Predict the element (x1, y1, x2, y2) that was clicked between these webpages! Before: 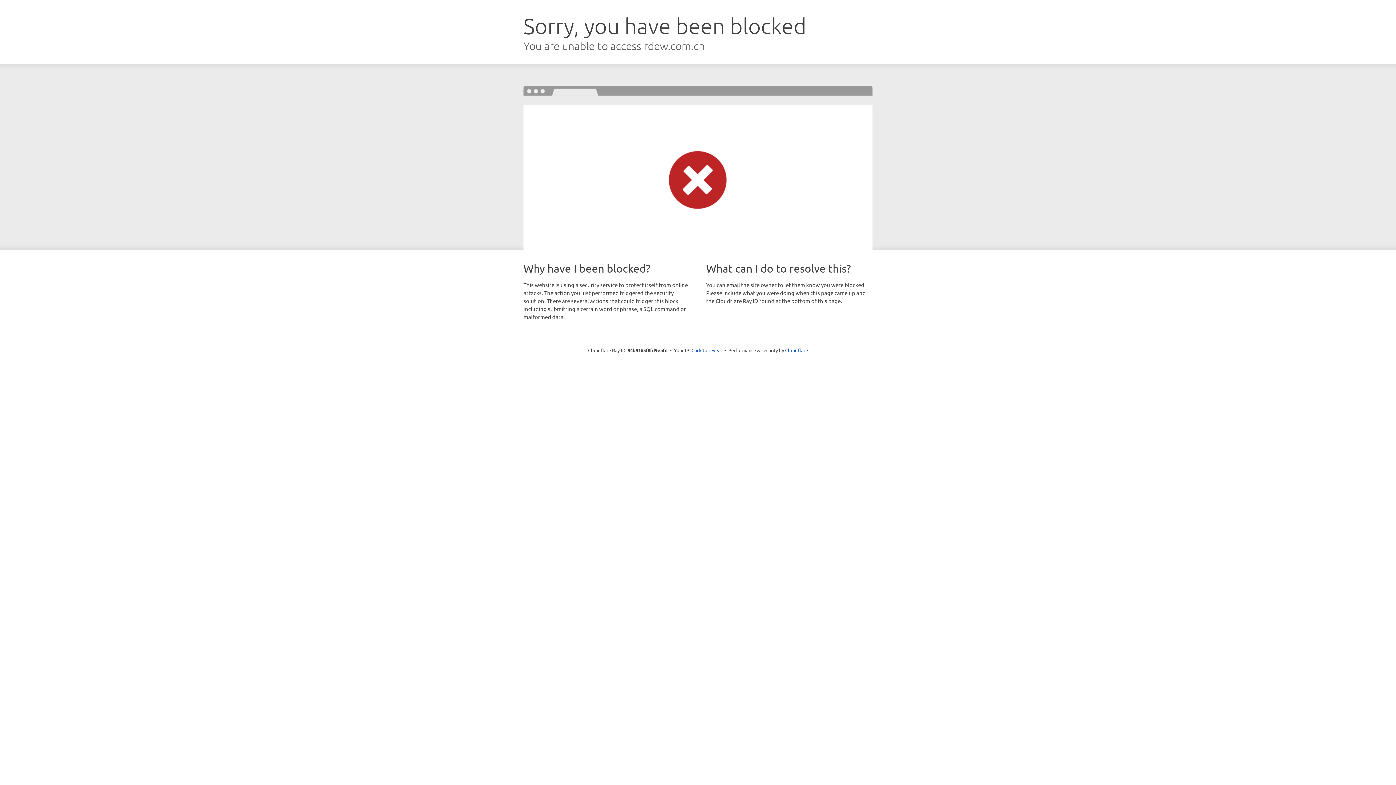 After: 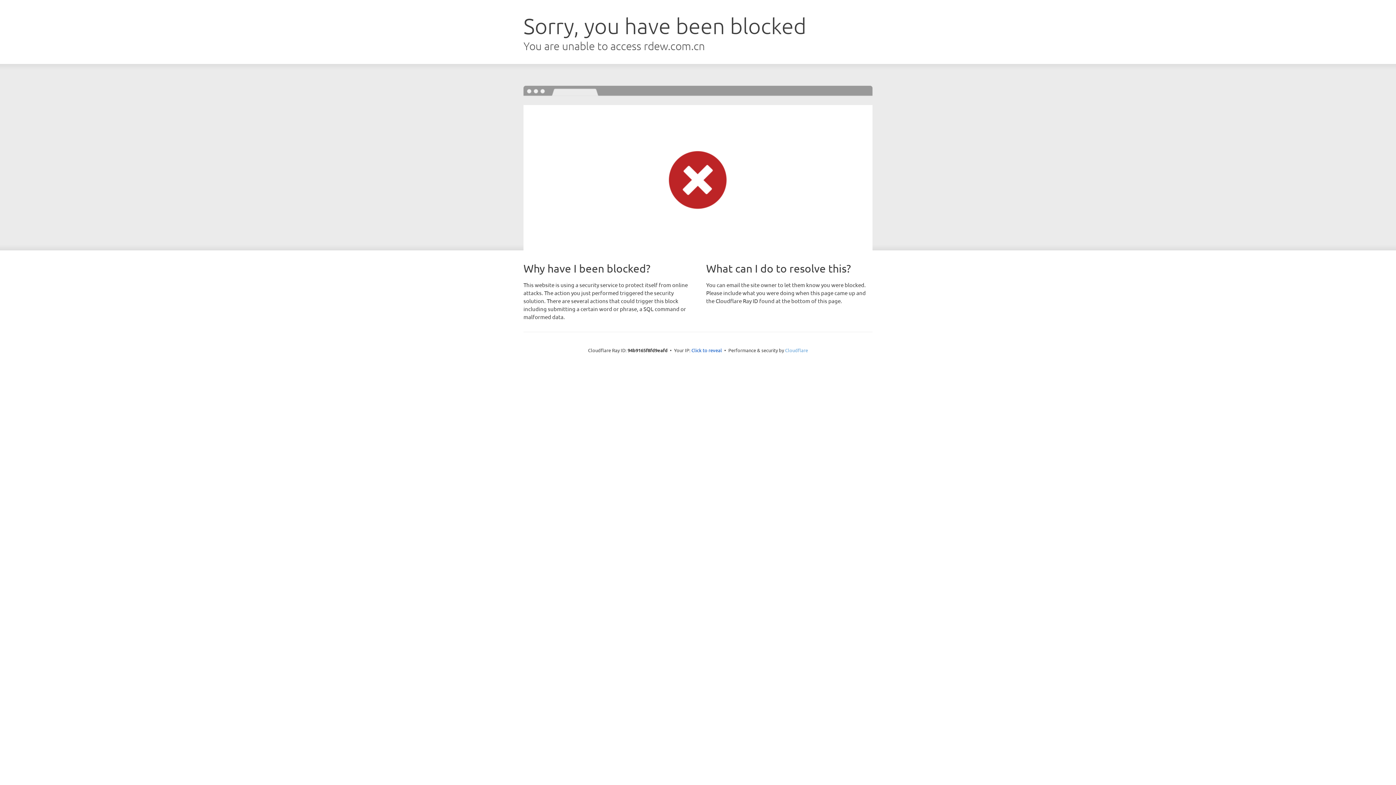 Action: bbox: (785, 347, 808, 353) label: Cloudflare